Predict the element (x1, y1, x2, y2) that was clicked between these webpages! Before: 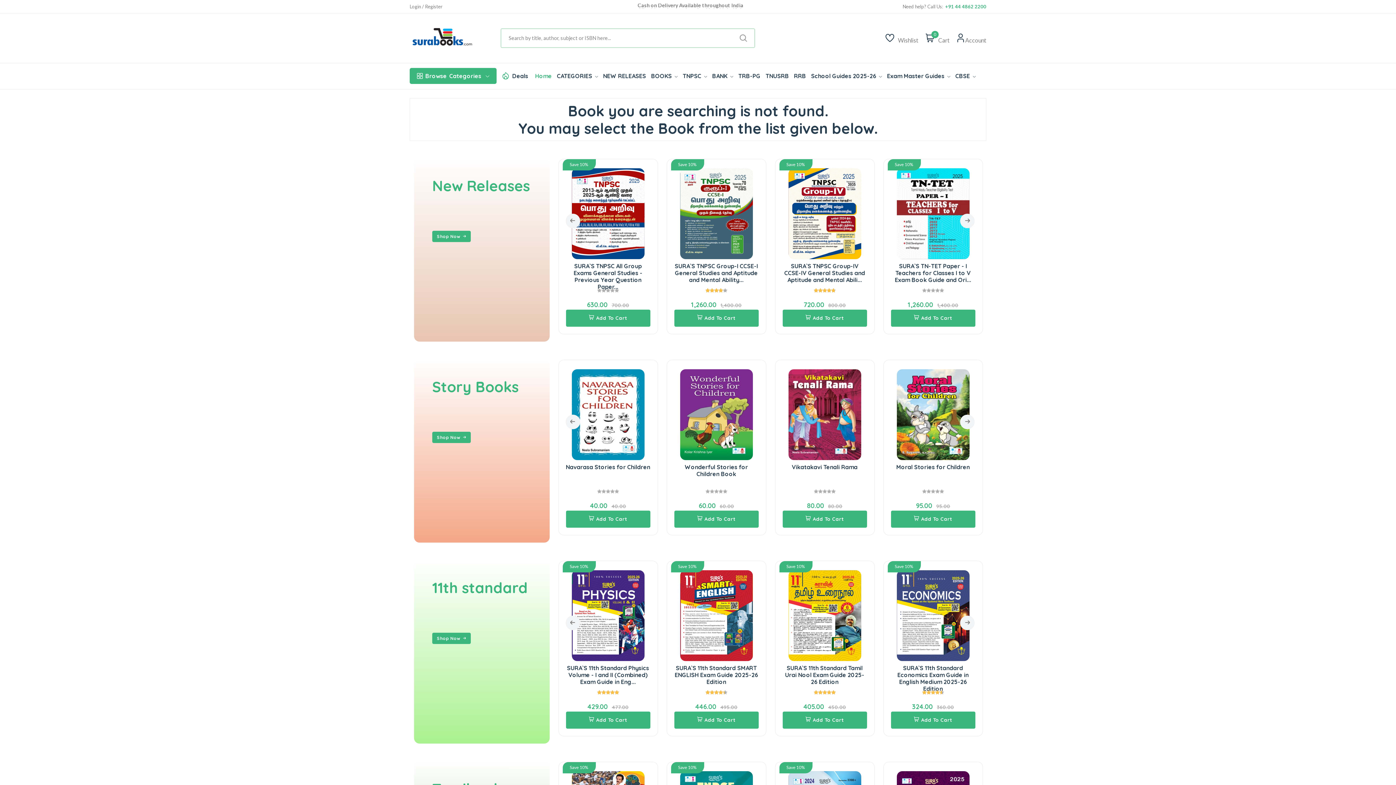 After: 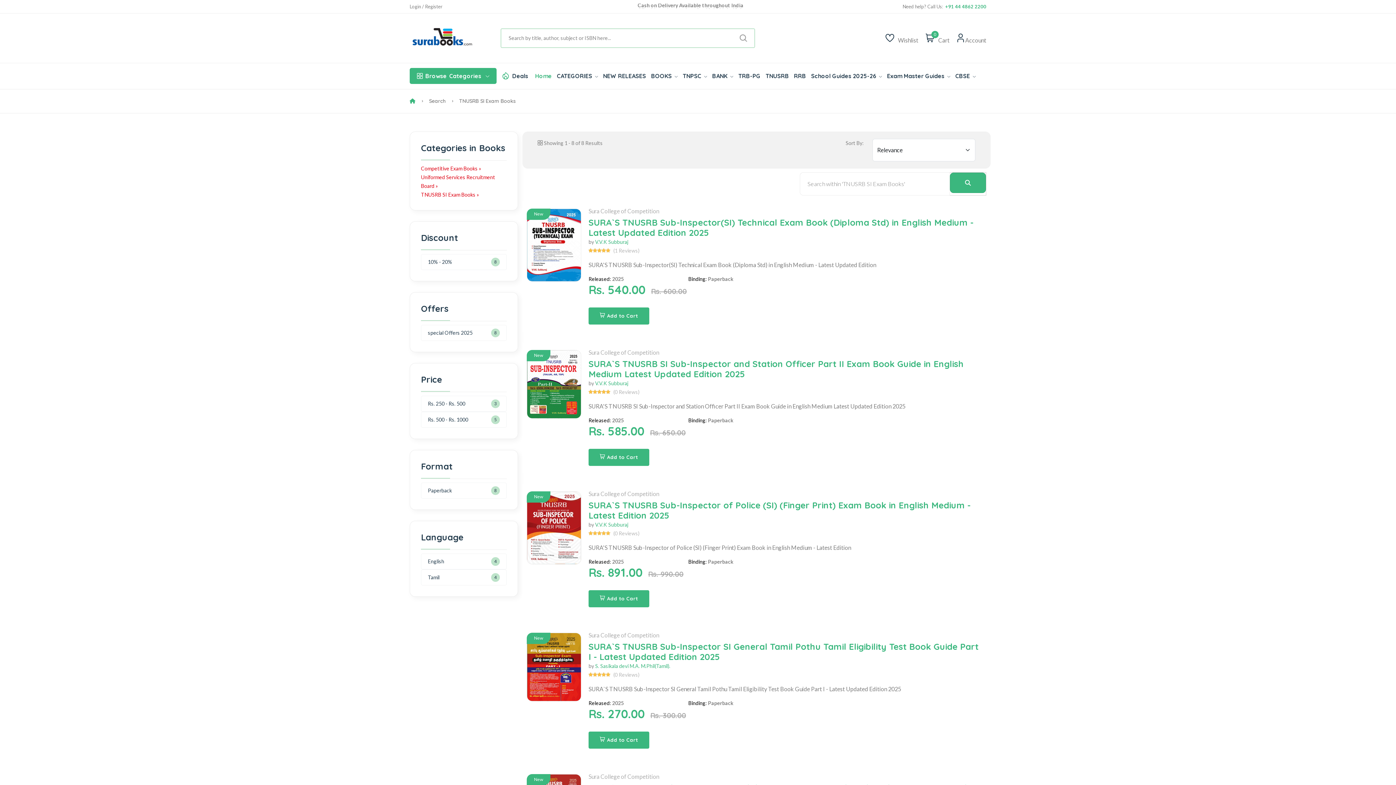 Action: label: TNUSRB bbox: (765, 63, 789, 88)